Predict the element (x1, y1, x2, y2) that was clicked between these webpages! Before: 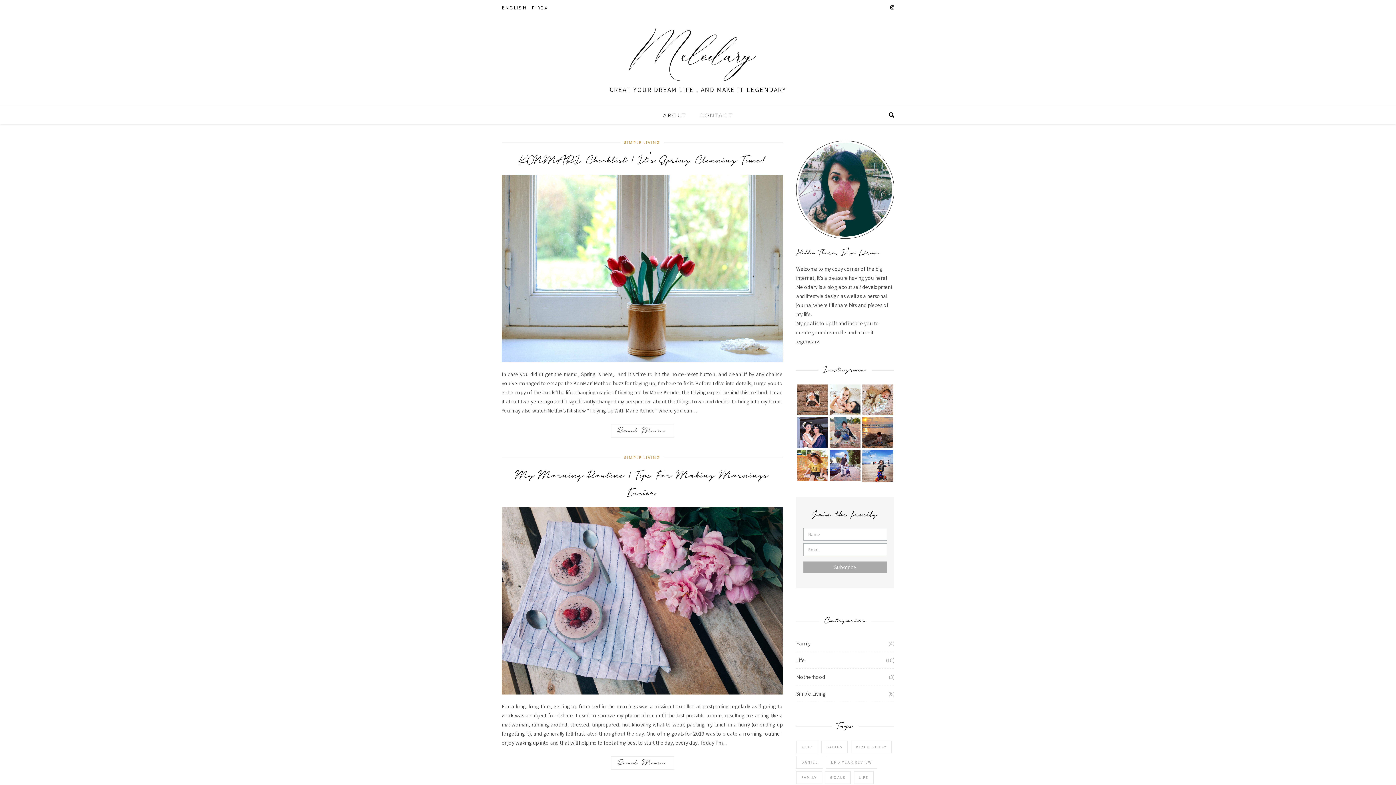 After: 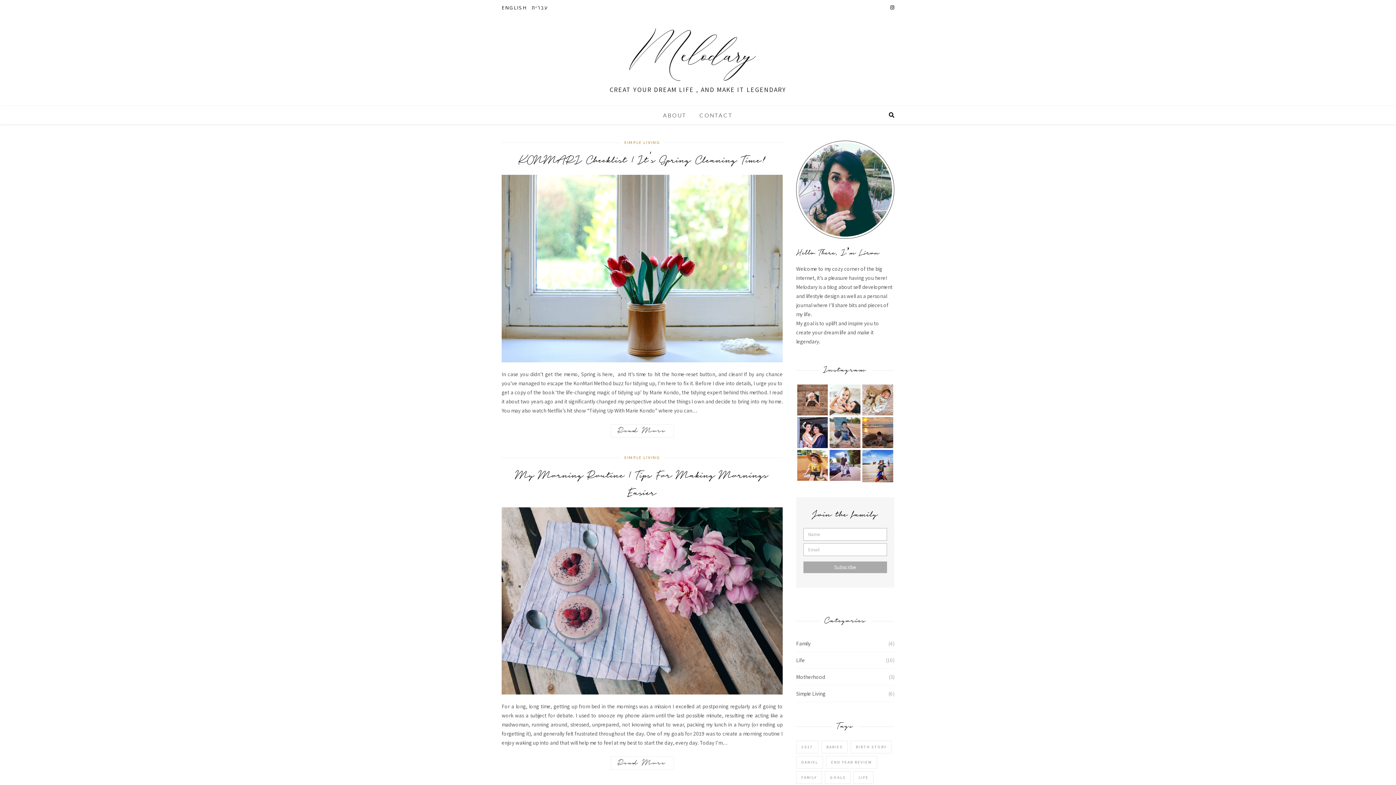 Action: bbox: (501, 0, 528, 15) label: ENGLISH